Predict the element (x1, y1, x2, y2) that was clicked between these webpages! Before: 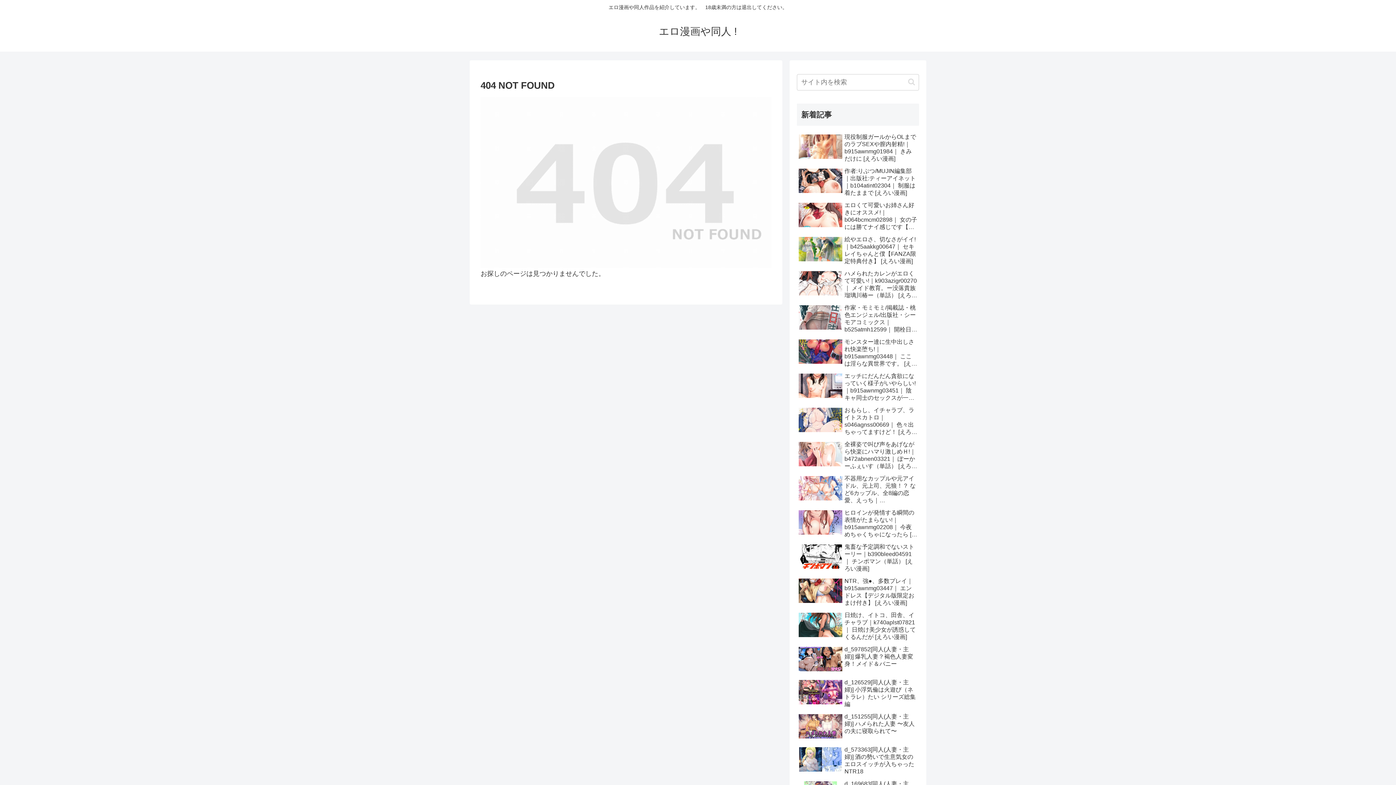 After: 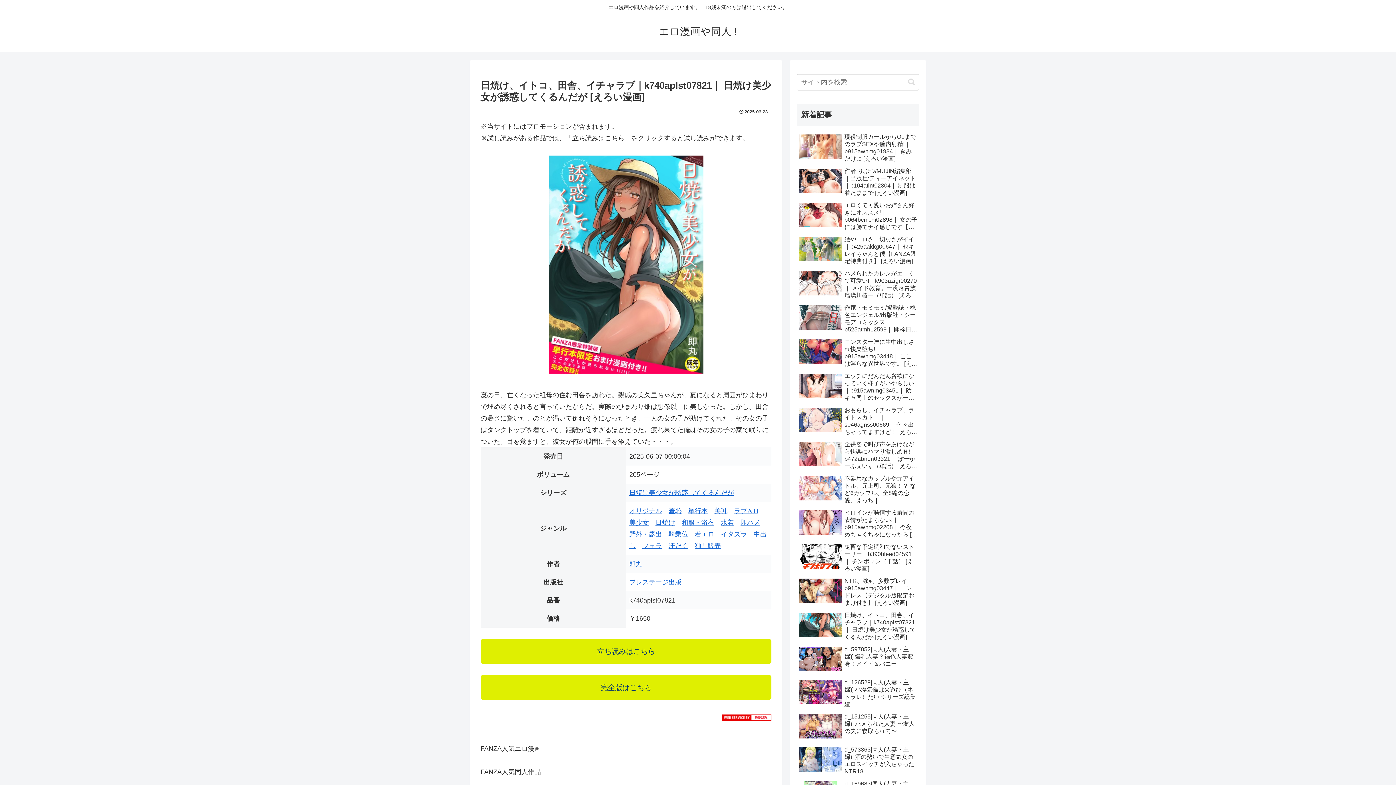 Action: bbox: (797, 610, 919, 642) label: 日焼け、イトコ、田舎、イチャラブ｜k740aplst07821｜ 日焼け美少女が誘惑してくるんだが [えろい漫画]